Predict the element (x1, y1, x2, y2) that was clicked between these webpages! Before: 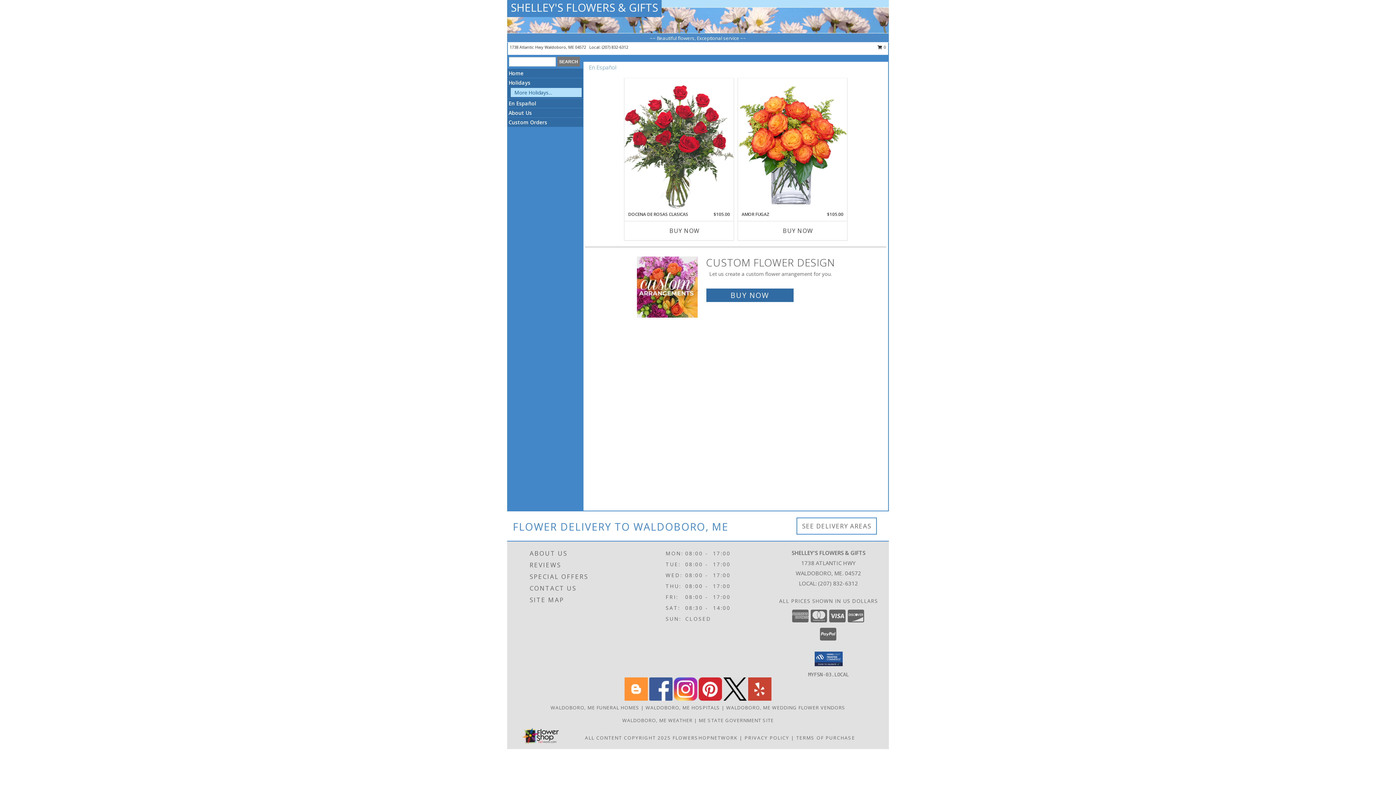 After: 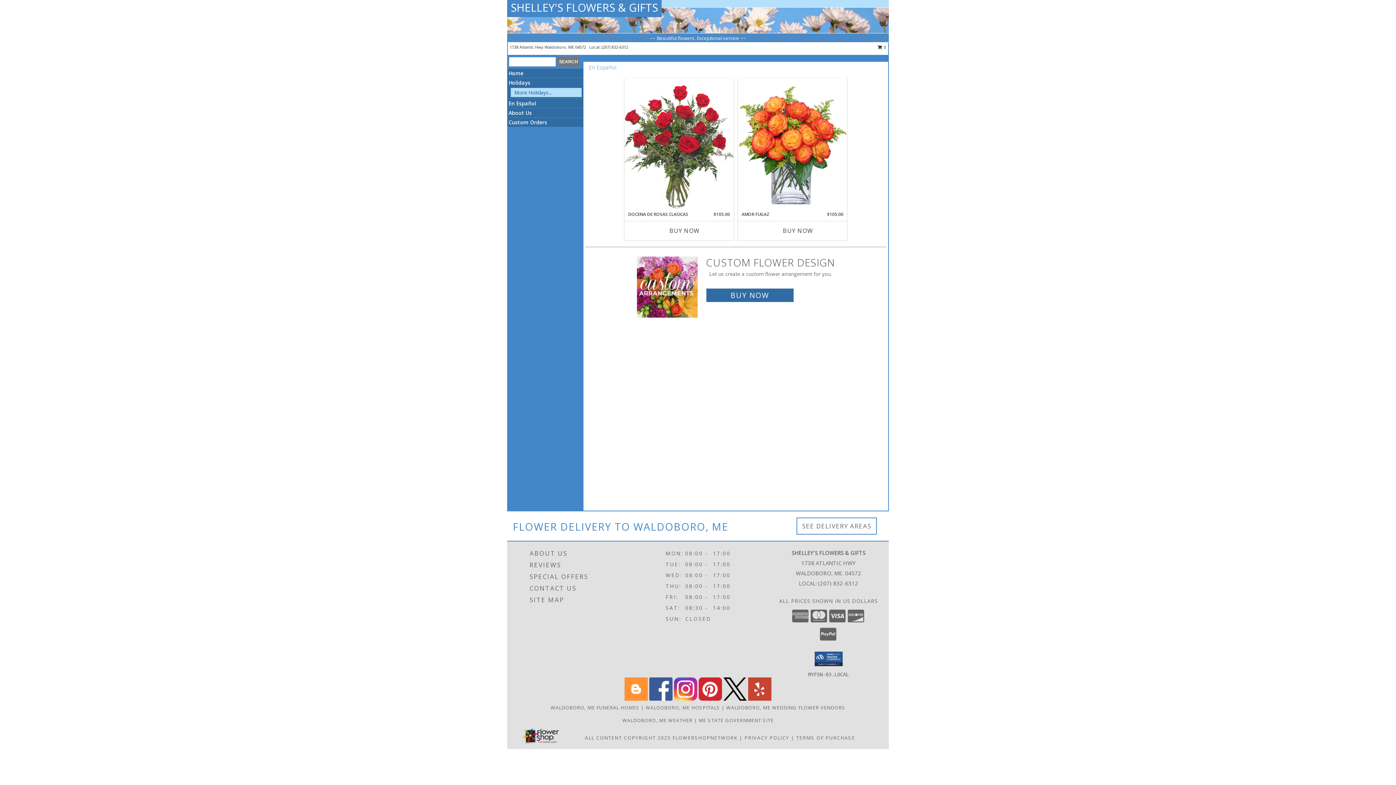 Action: bbox: (698, 695, 722, 702) label: View our Pinterest